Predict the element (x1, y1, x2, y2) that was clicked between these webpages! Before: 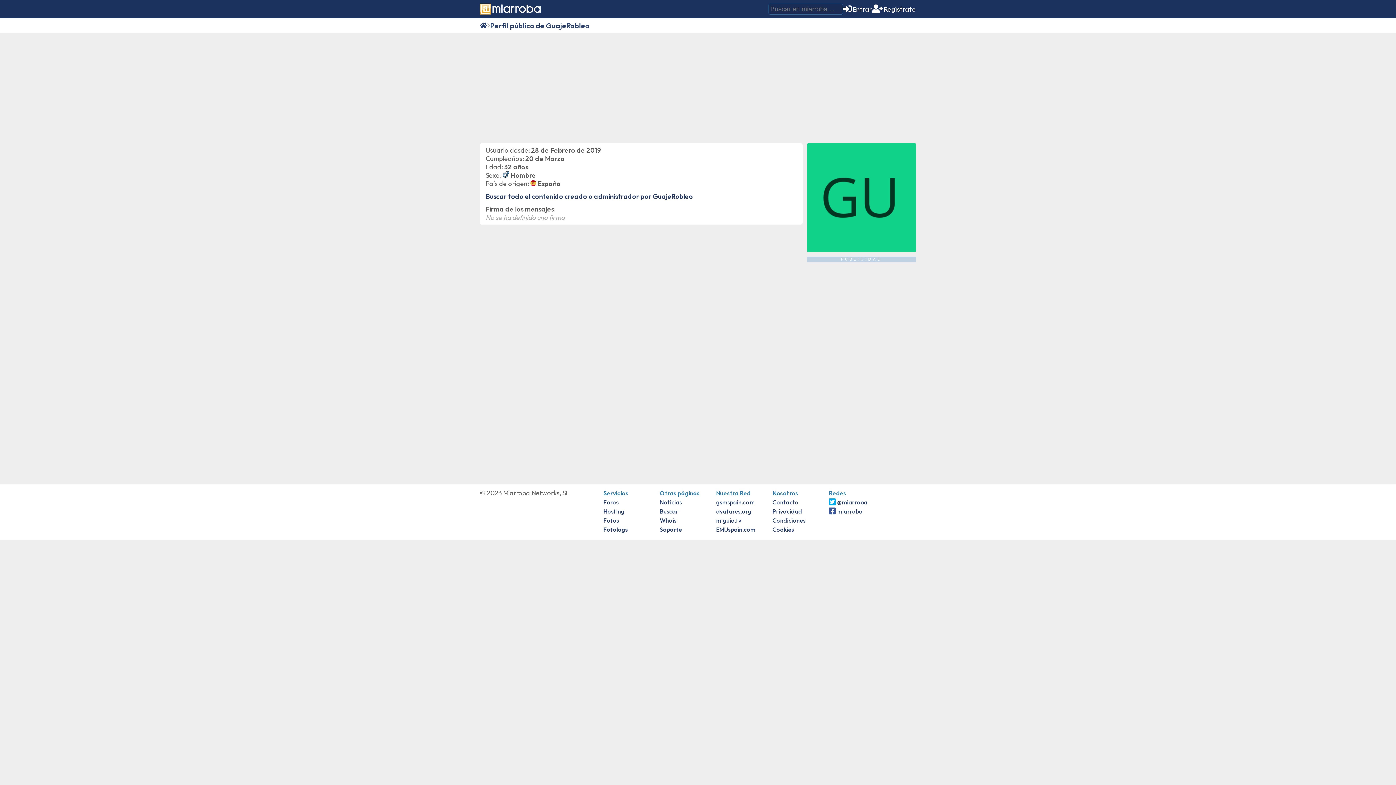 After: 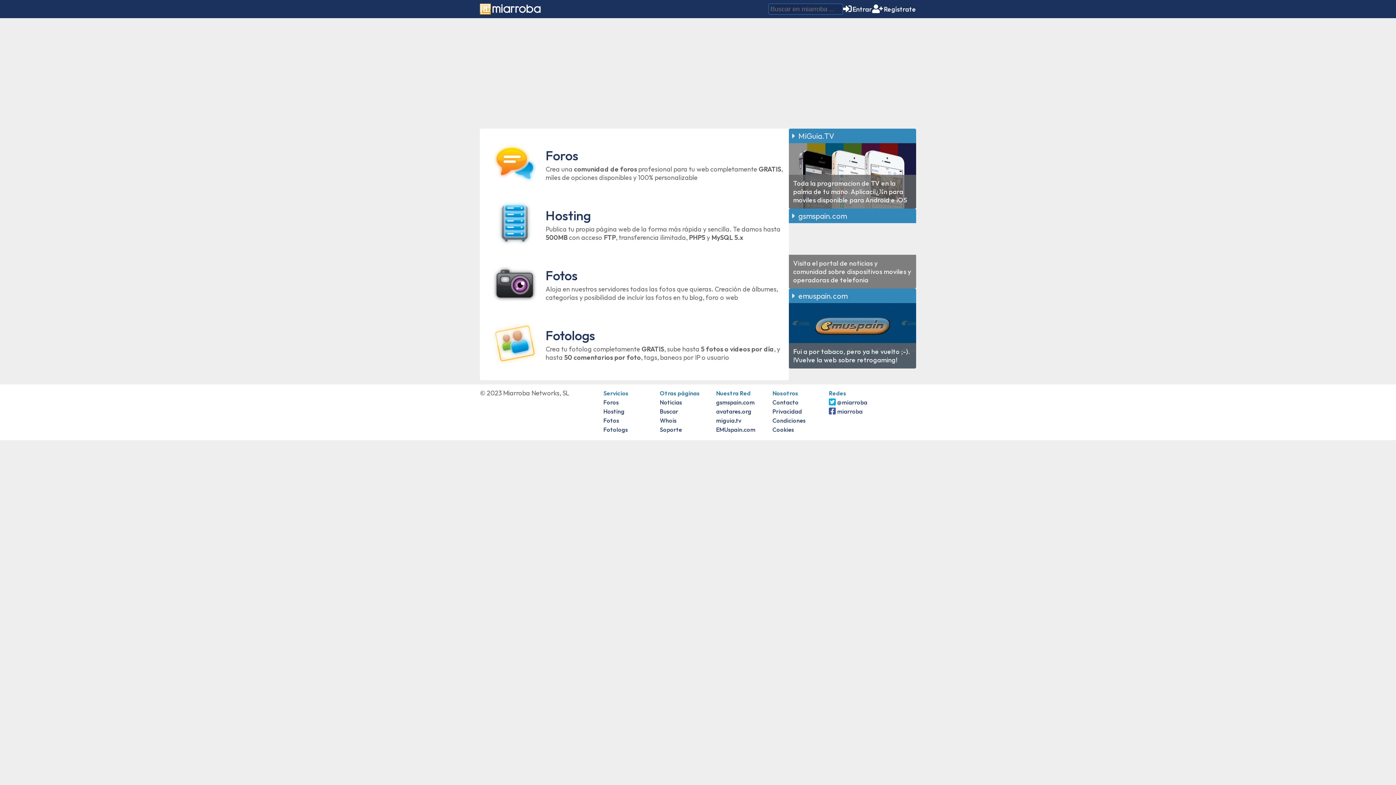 Action: bbox: (480, 21, 487, 29)